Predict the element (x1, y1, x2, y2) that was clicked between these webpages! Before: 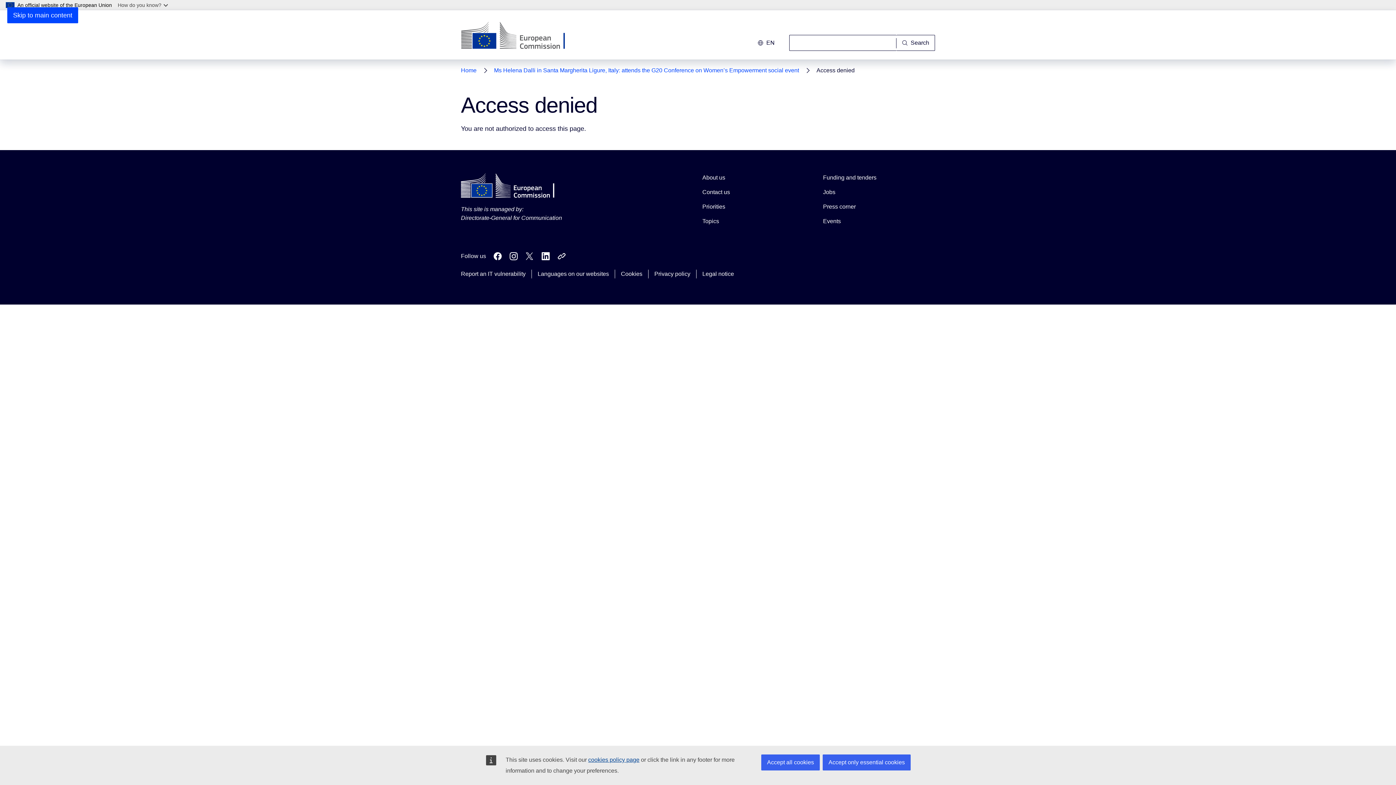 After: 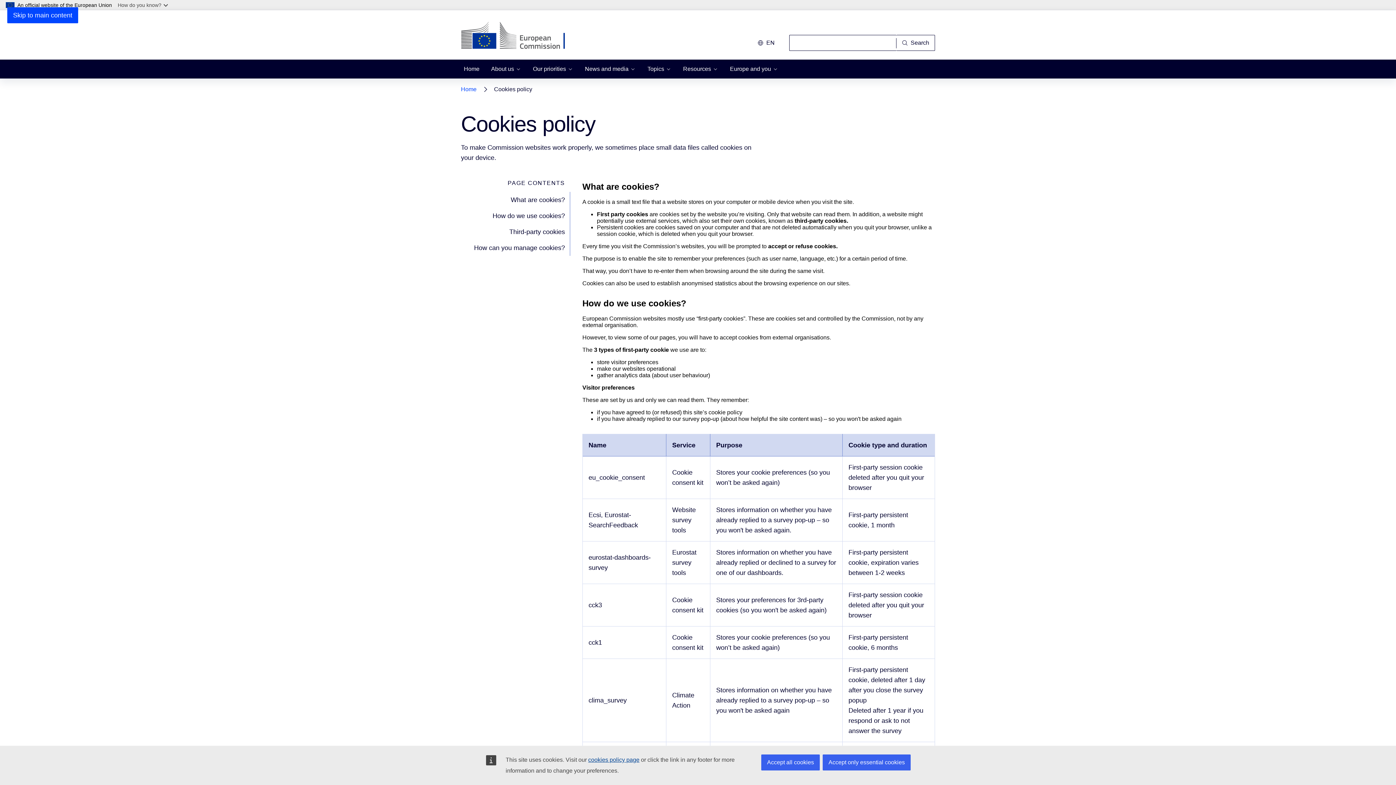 Action: label: Cookies bbox: (621, 269, 642, 278)